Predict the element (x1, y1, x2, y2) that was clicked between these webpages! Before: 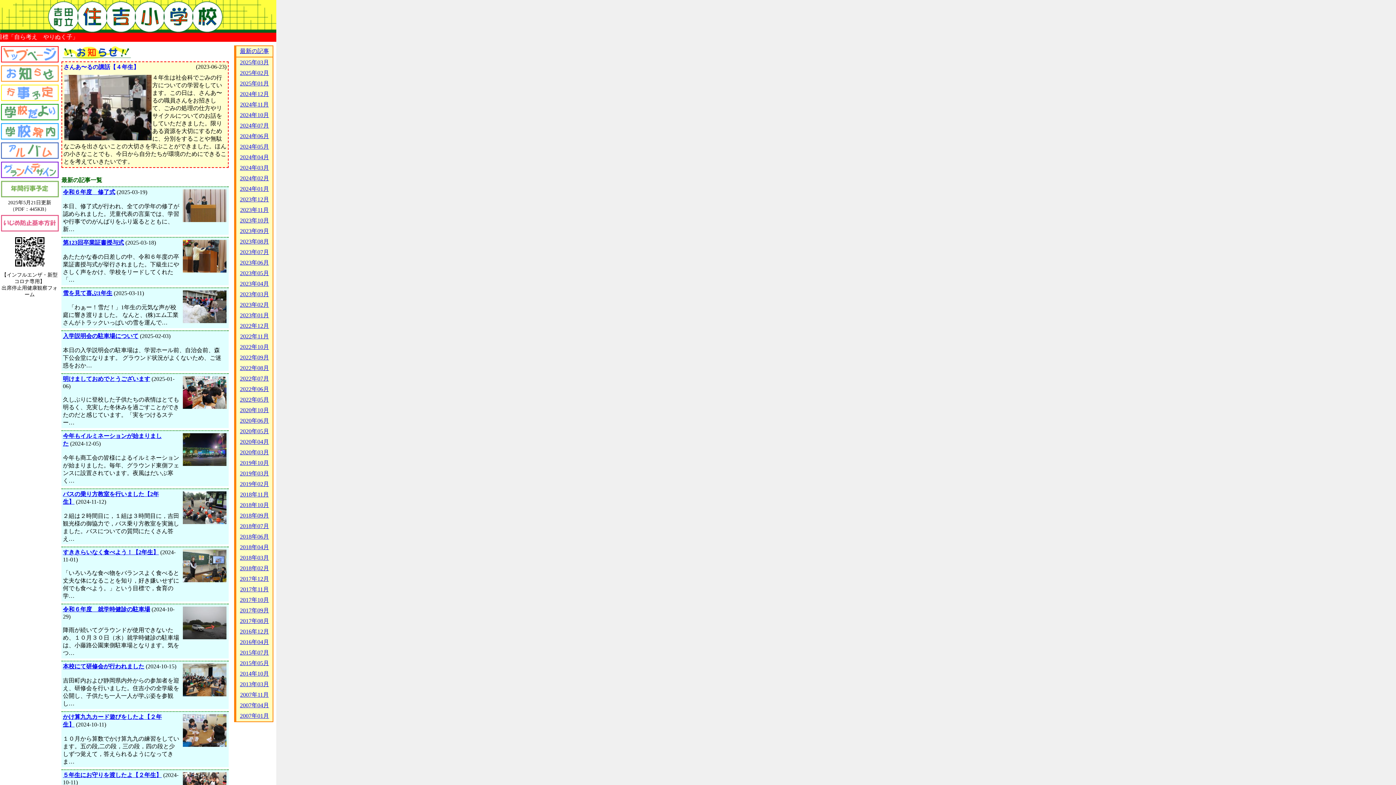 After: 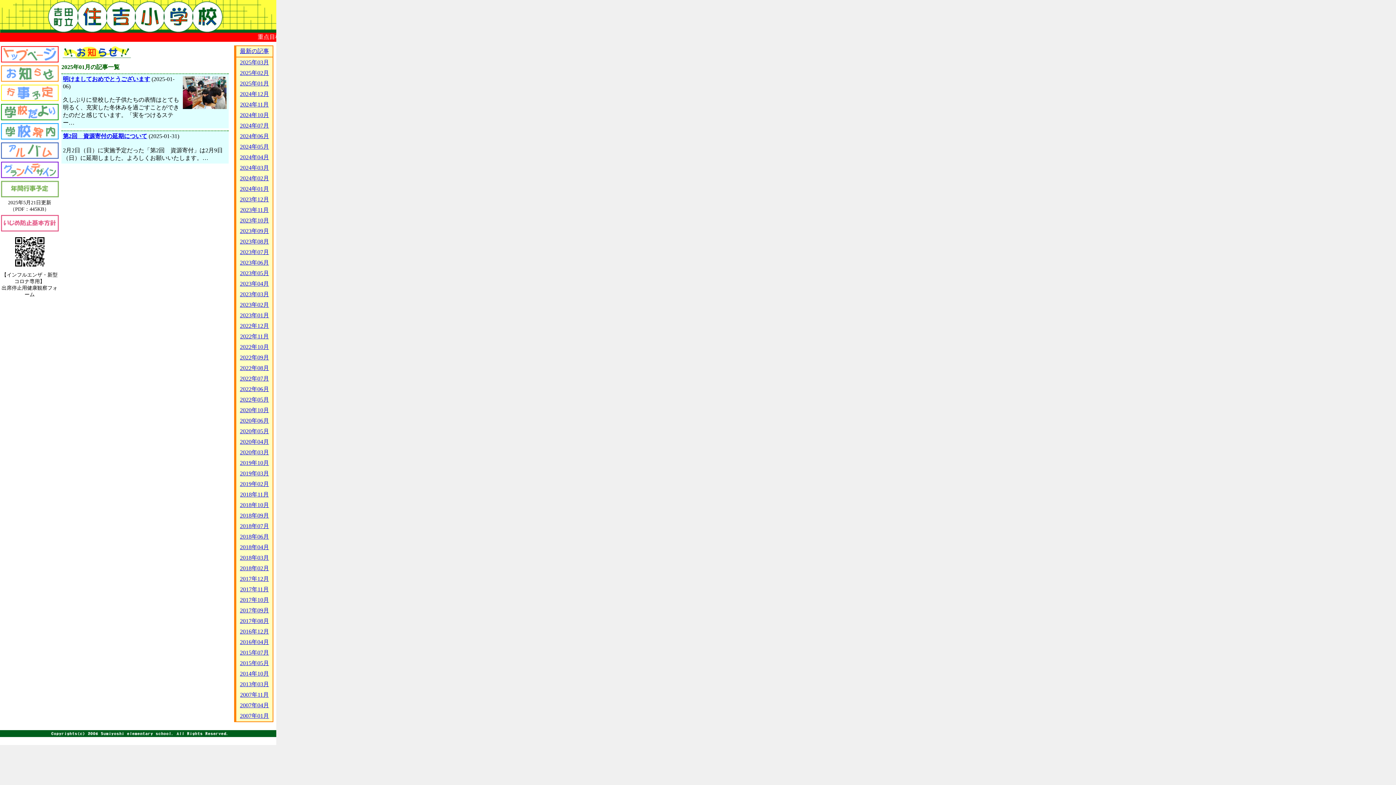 Action: label: 2025年01月 bbox: (240, 80, 269, 86)